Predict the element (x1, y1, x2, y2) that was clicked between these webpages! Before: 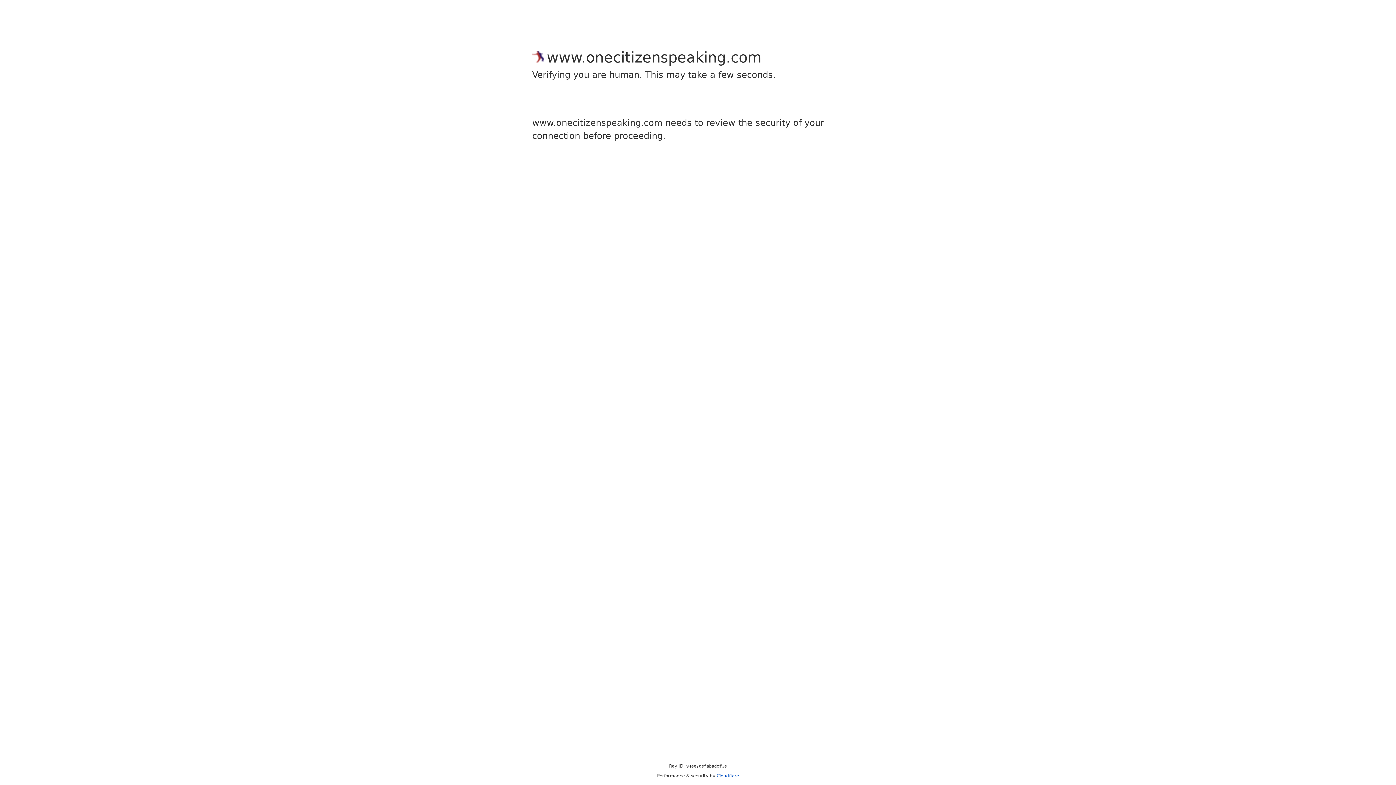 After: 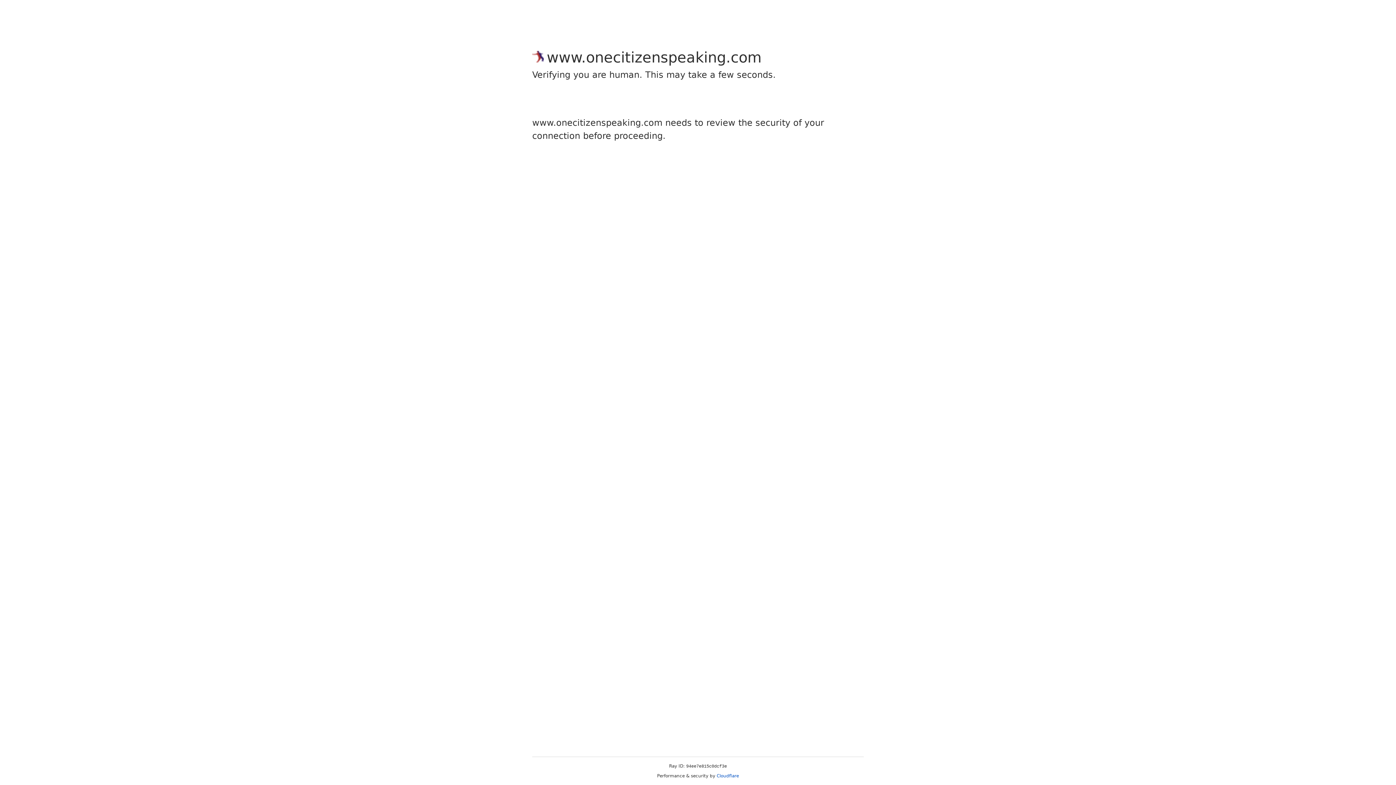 Action: bbox: (716, 773, 739, 778) label: Cloudflare